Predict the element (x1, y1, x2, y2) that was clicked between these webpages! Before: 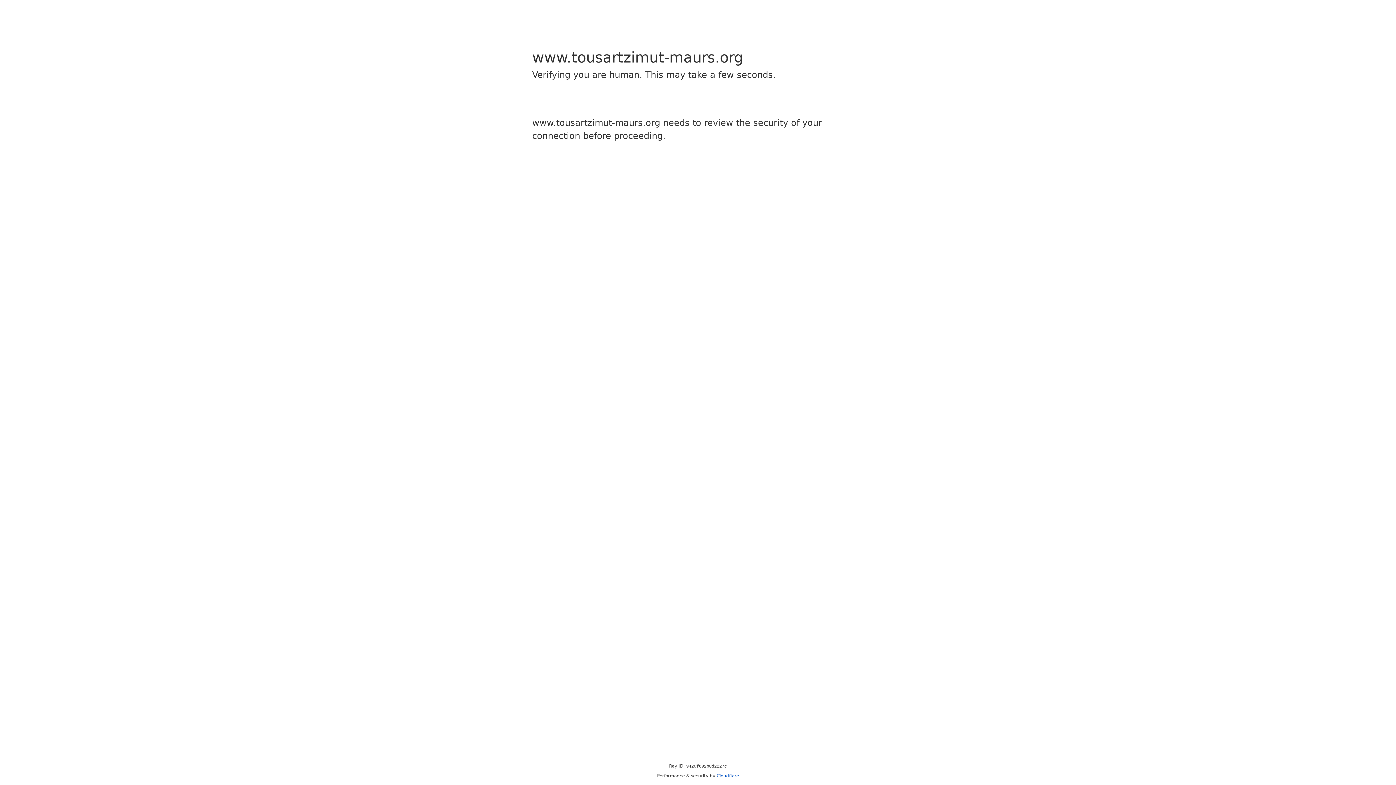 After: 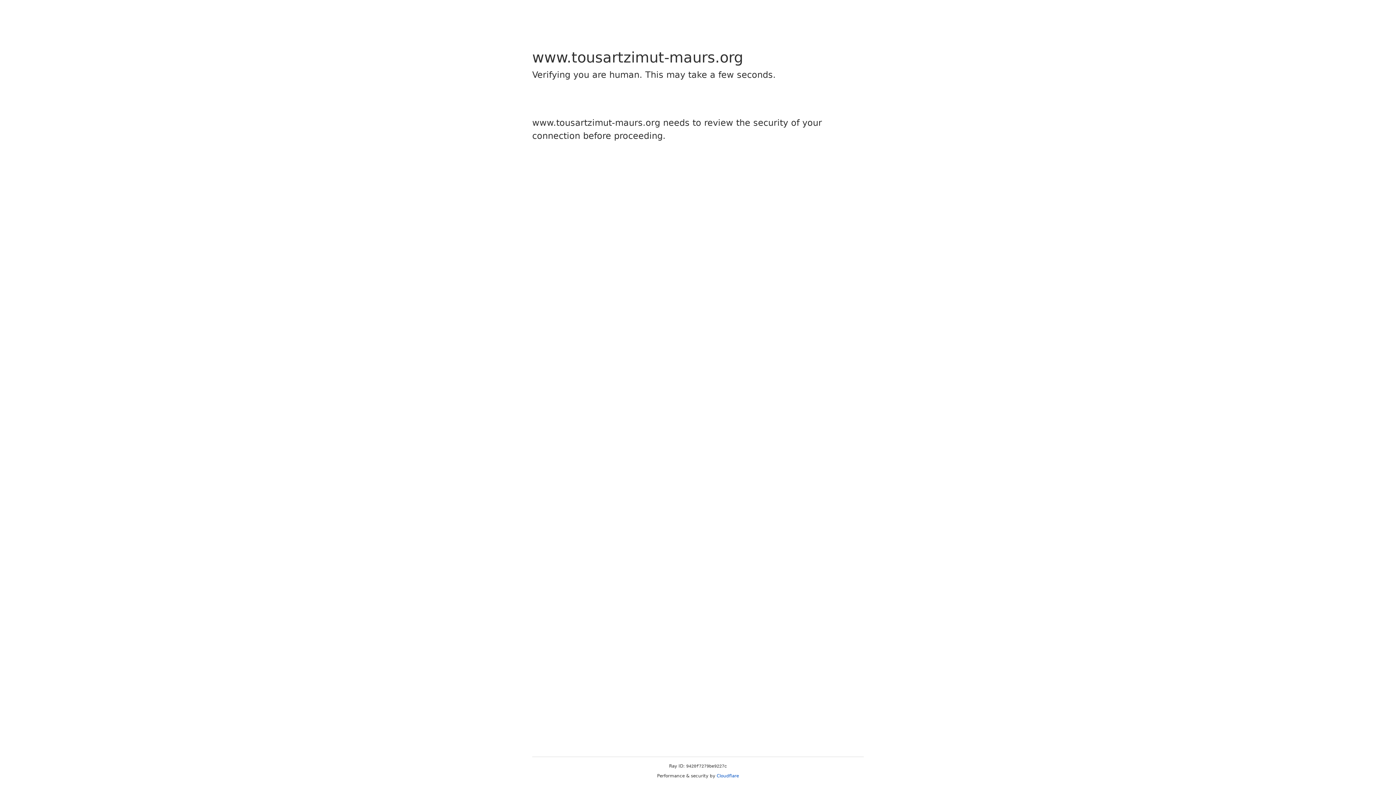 Action: bbox: (716, 773, 739, 778) label: Cloudflare